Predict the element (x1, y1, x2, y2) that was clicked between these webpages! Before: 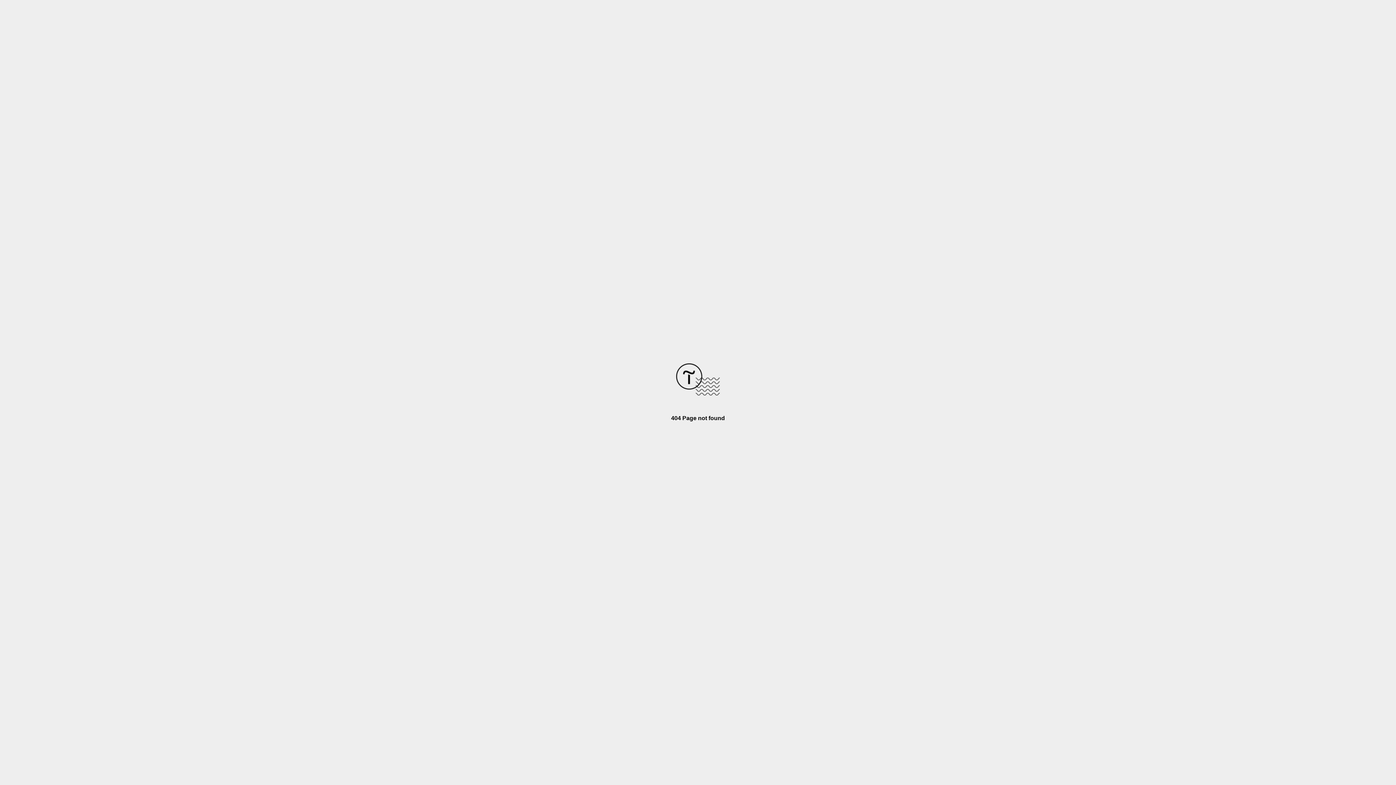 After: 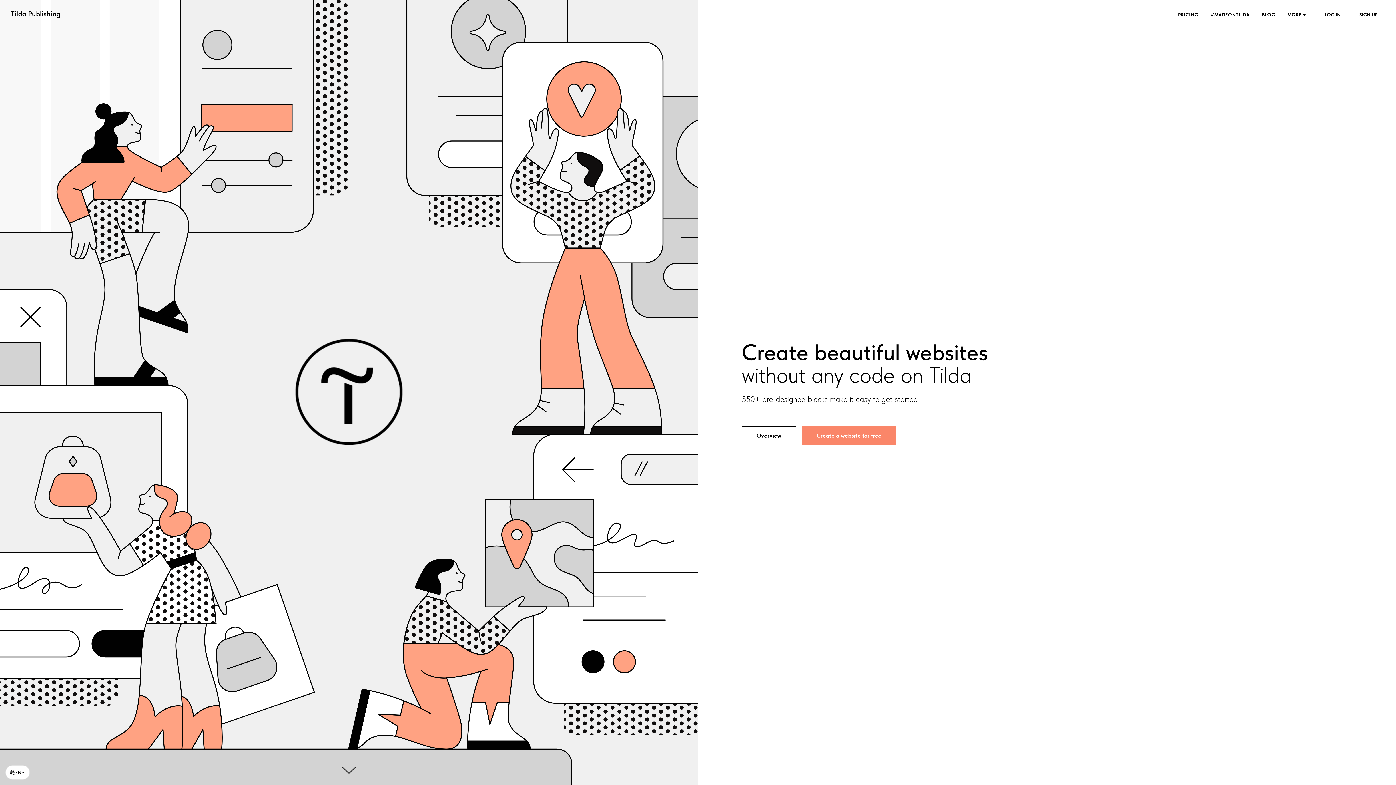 Action: bbox: (676, 390, 720, 396)